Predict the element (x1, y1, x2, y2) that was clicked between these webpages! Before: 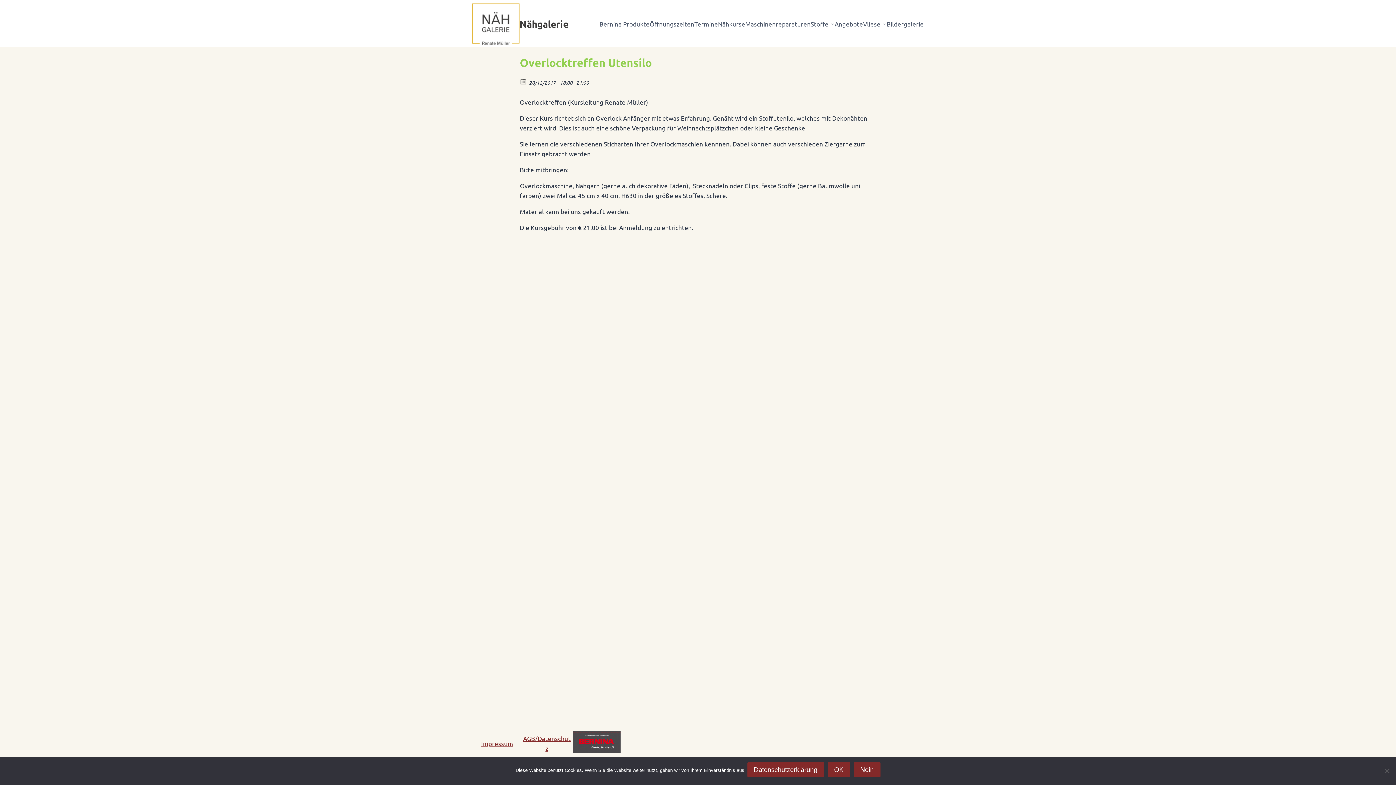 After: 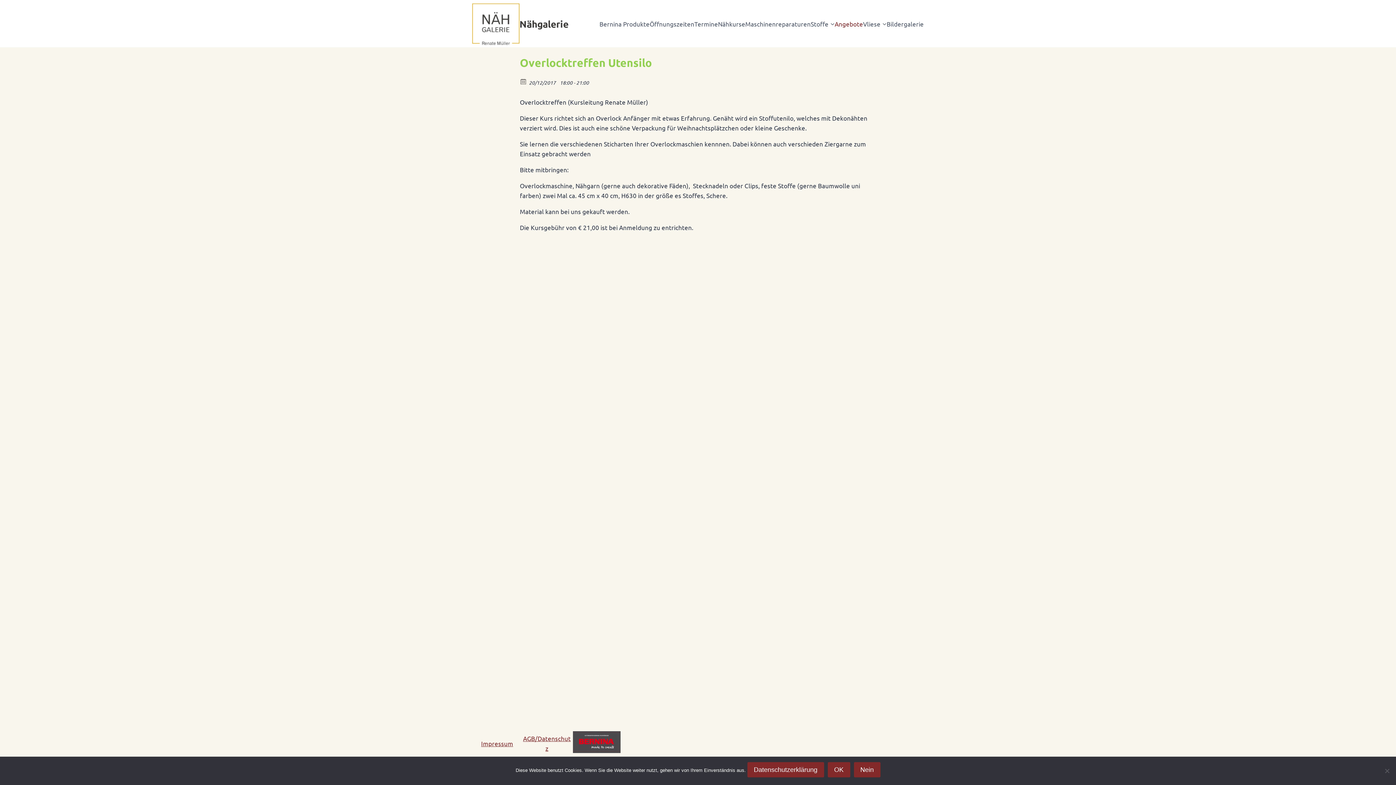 Action: bbox: (834, 15, 863, 32) label: Angebote